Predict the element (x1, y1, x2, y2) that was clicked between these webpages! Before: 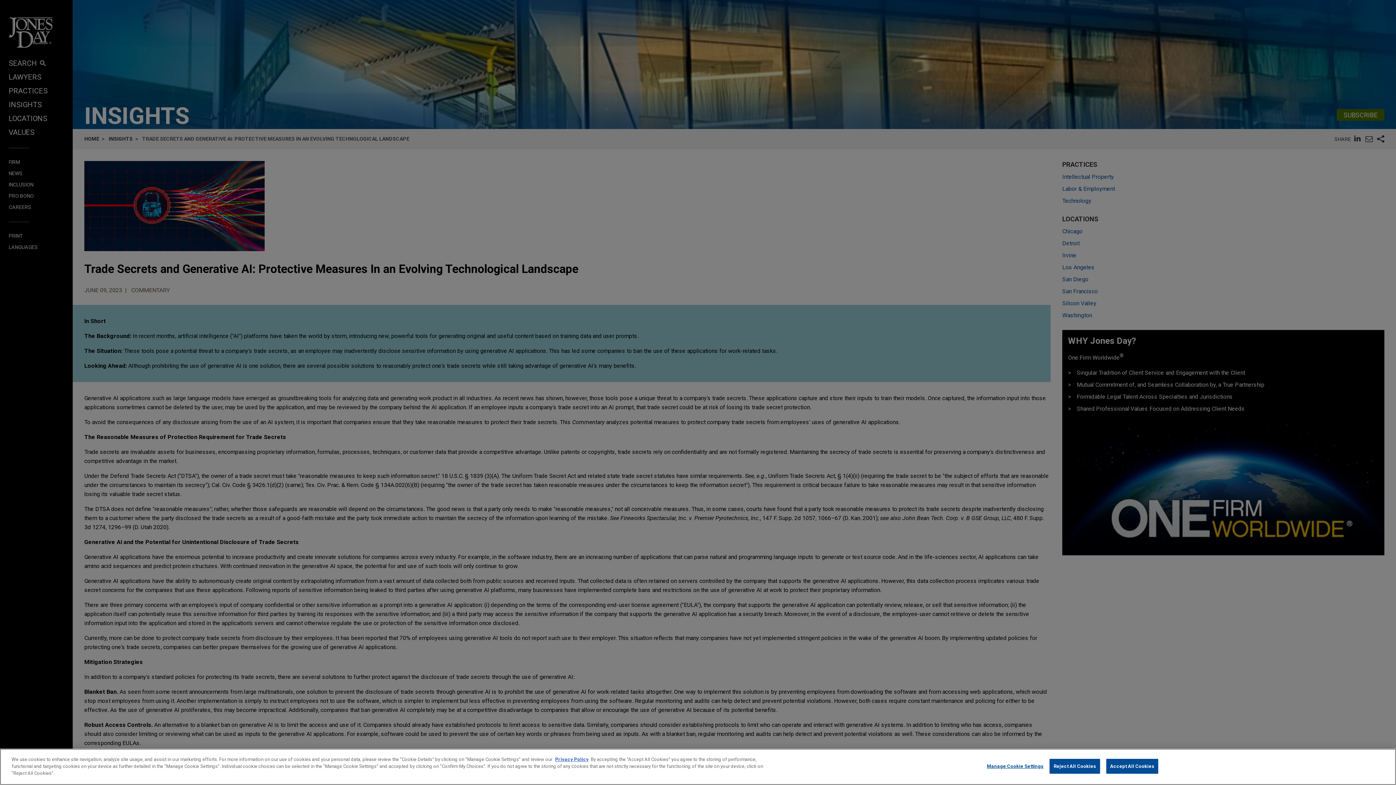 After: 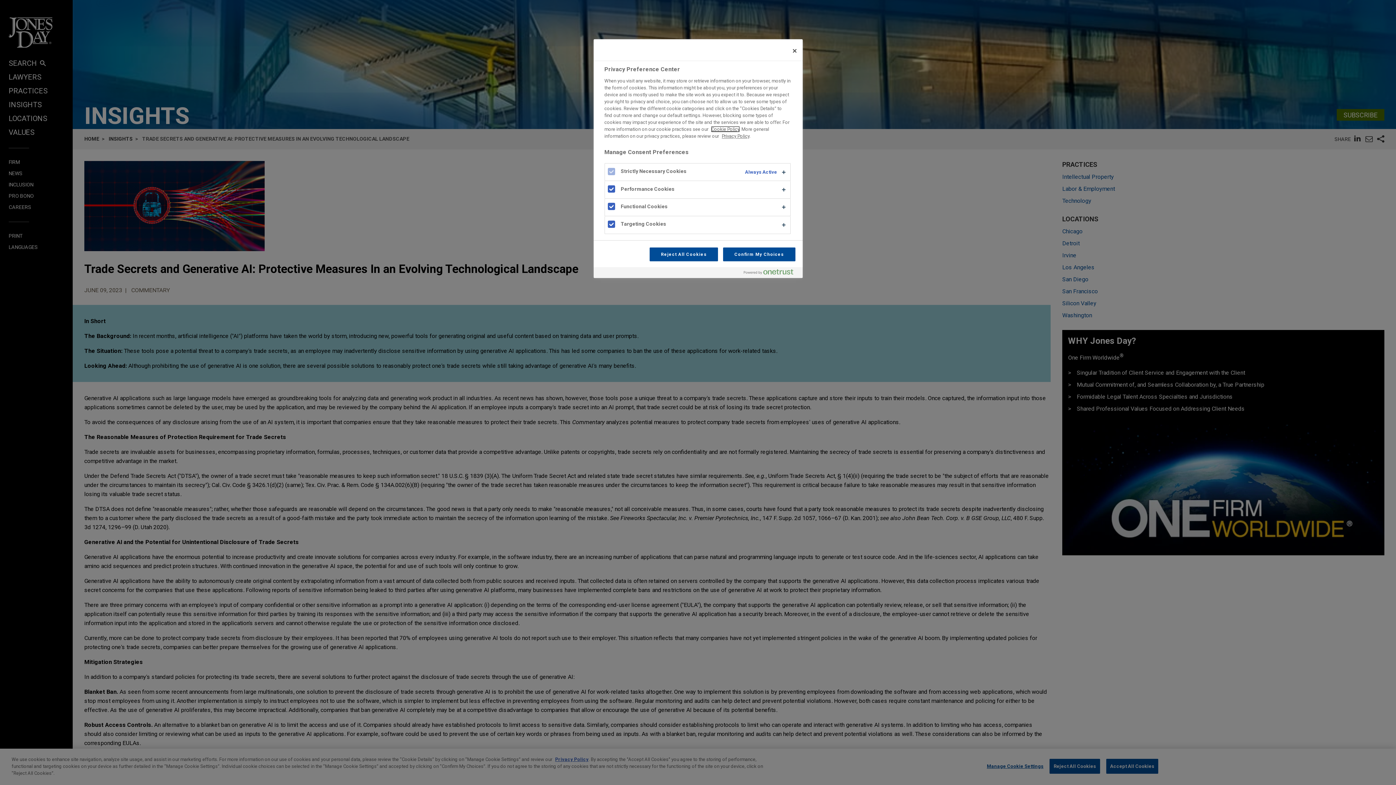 Action: label: Manage Cookie Settings bbox: (987, 759, 1043, 773)